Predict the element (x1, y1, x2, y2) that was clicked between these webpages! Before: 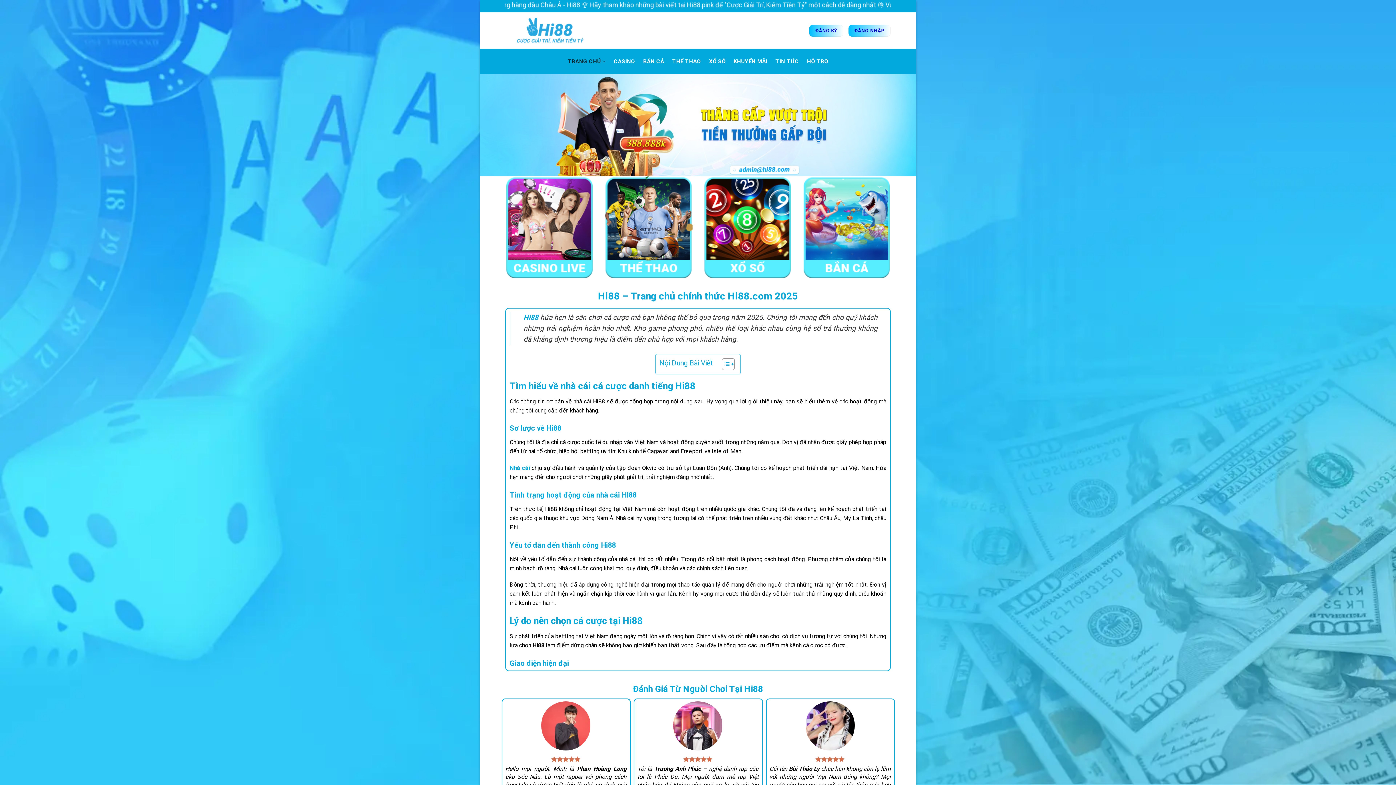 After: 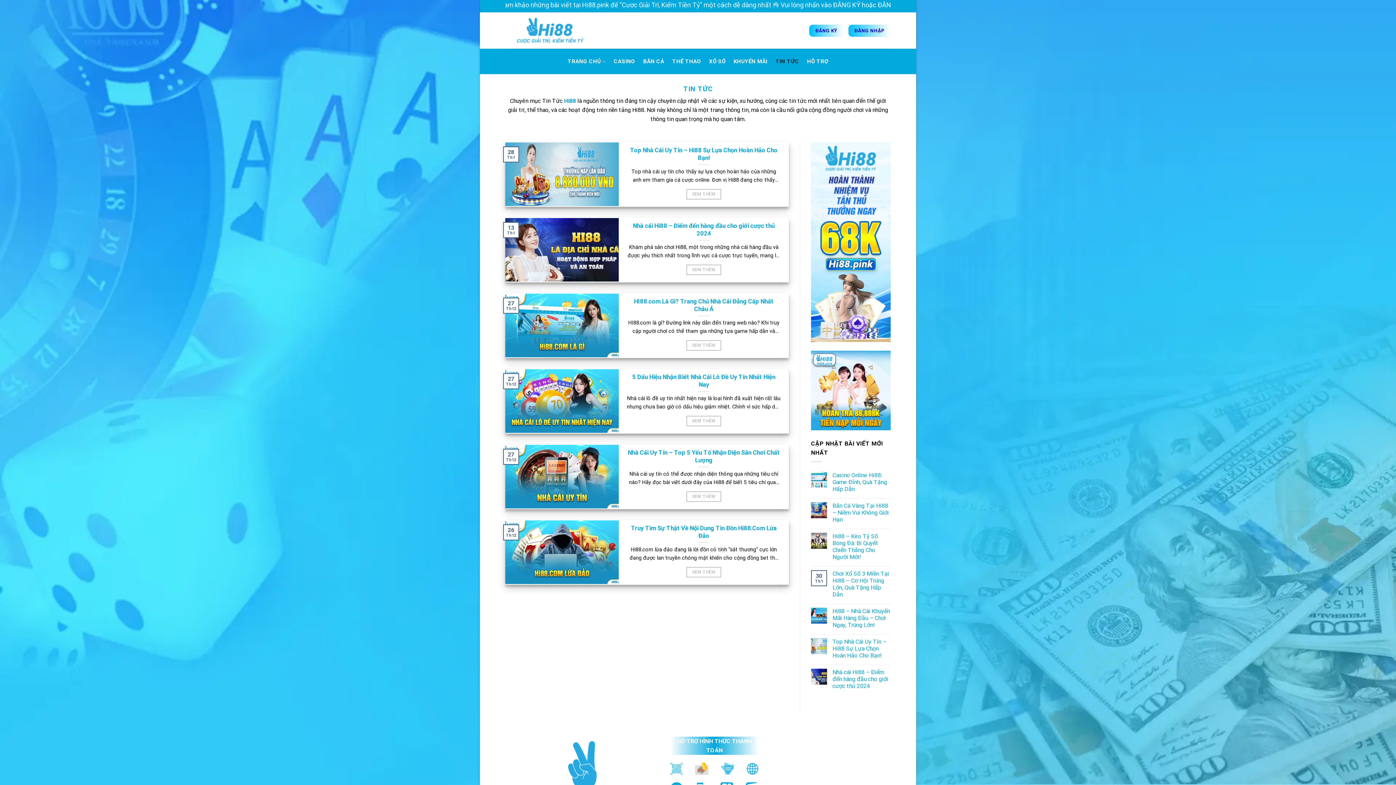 Action: bbox: (775, 48, 799, 74) label: TIN TỨC